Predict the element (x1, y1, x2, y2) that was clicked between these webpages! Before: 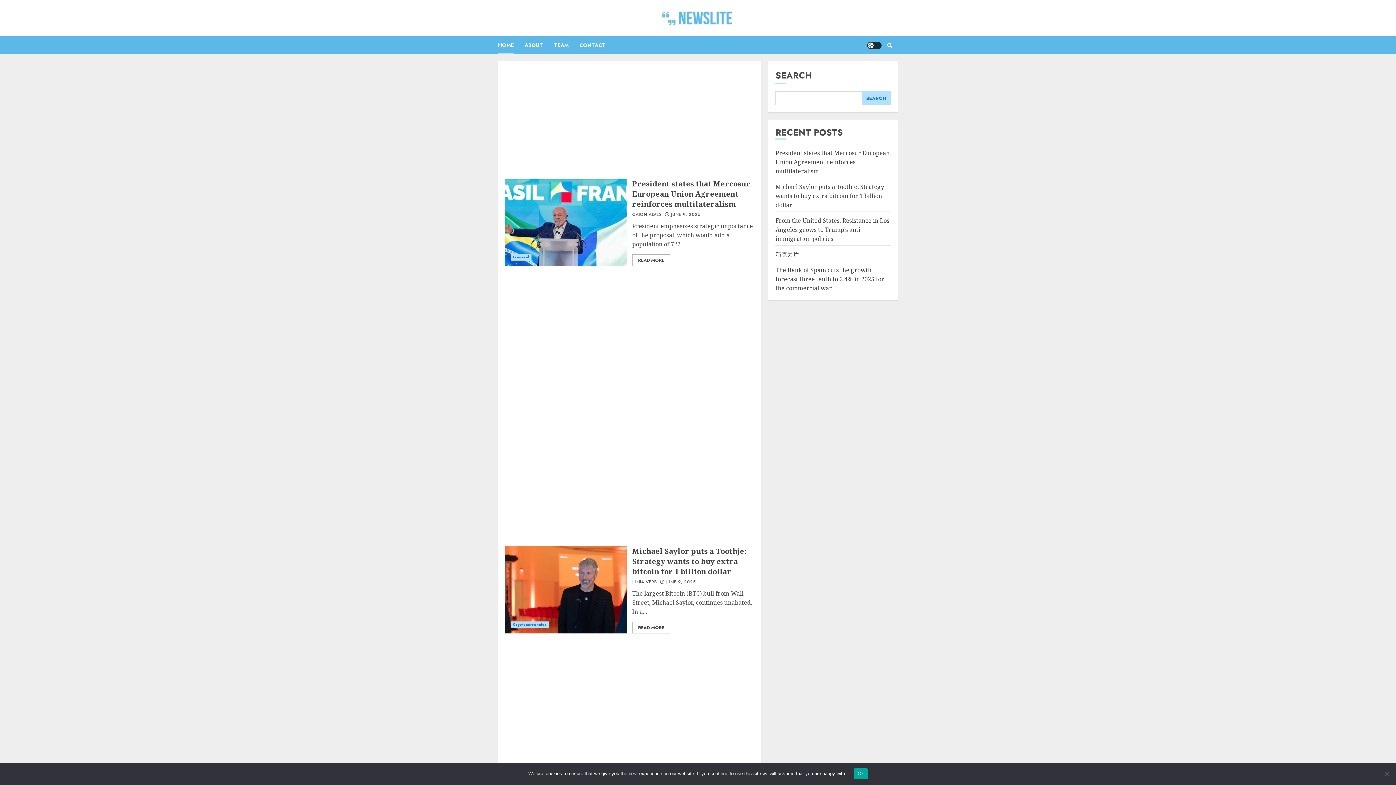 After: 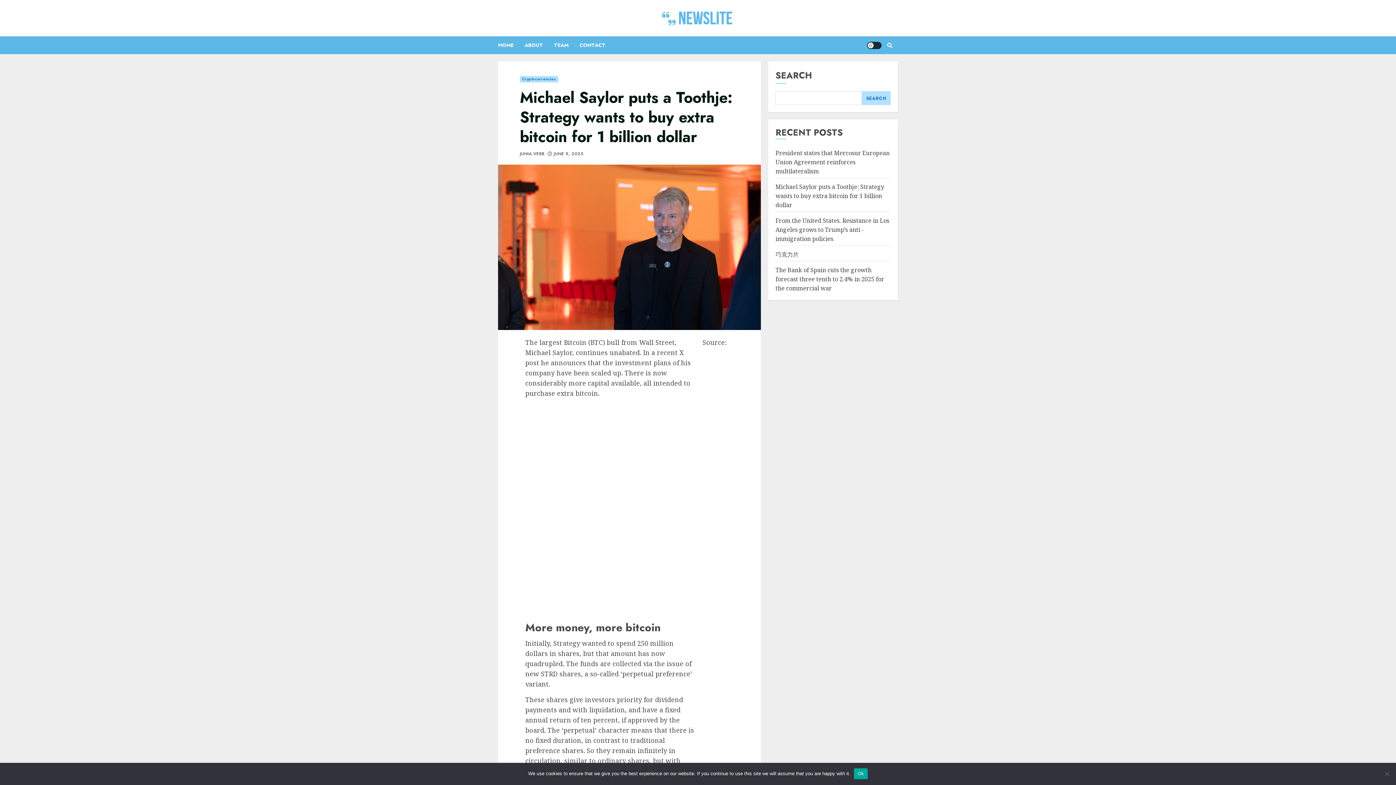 Action: label: Michael Saylor puts a Toothje: Strategy wants to buy extra bitcoin for 1 billion dollar bbox: (505, 546, 626, 633)